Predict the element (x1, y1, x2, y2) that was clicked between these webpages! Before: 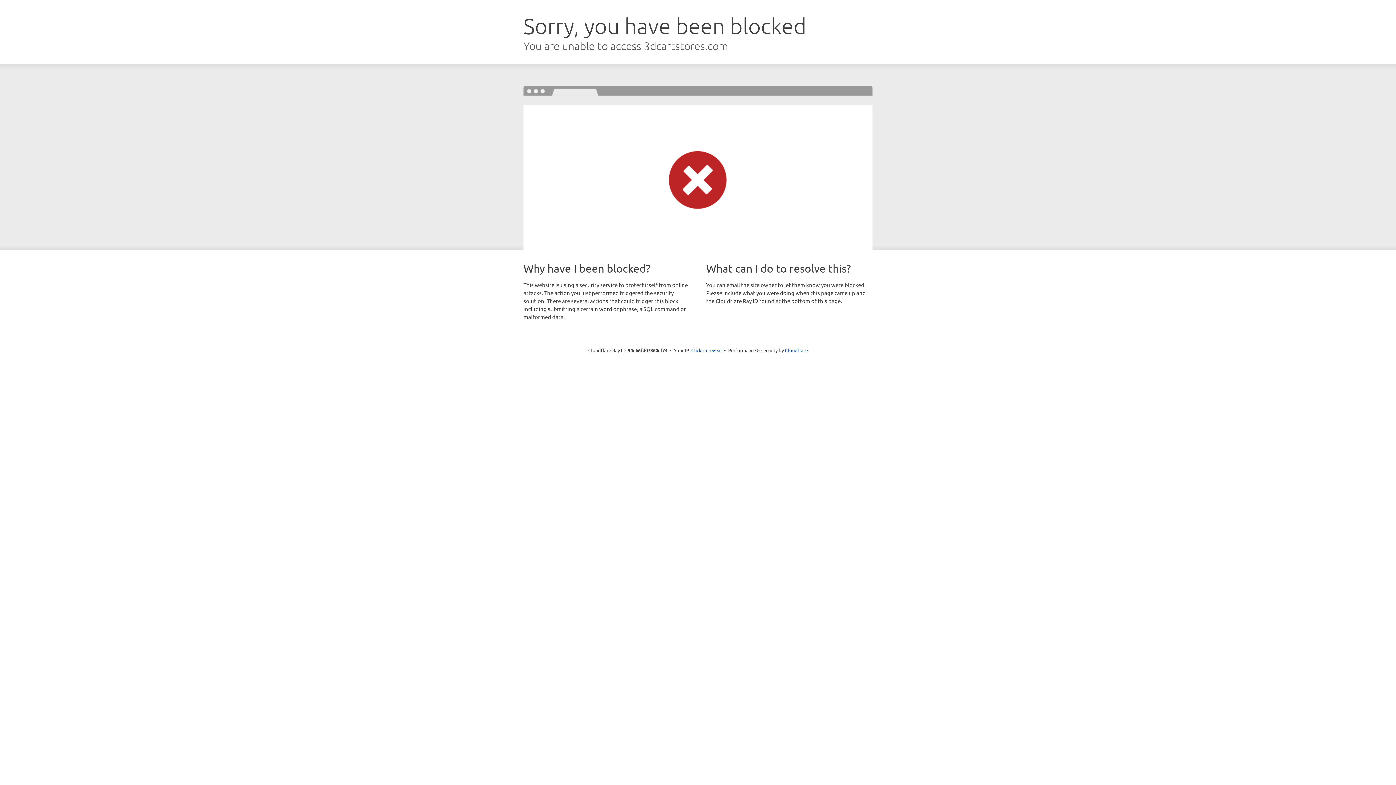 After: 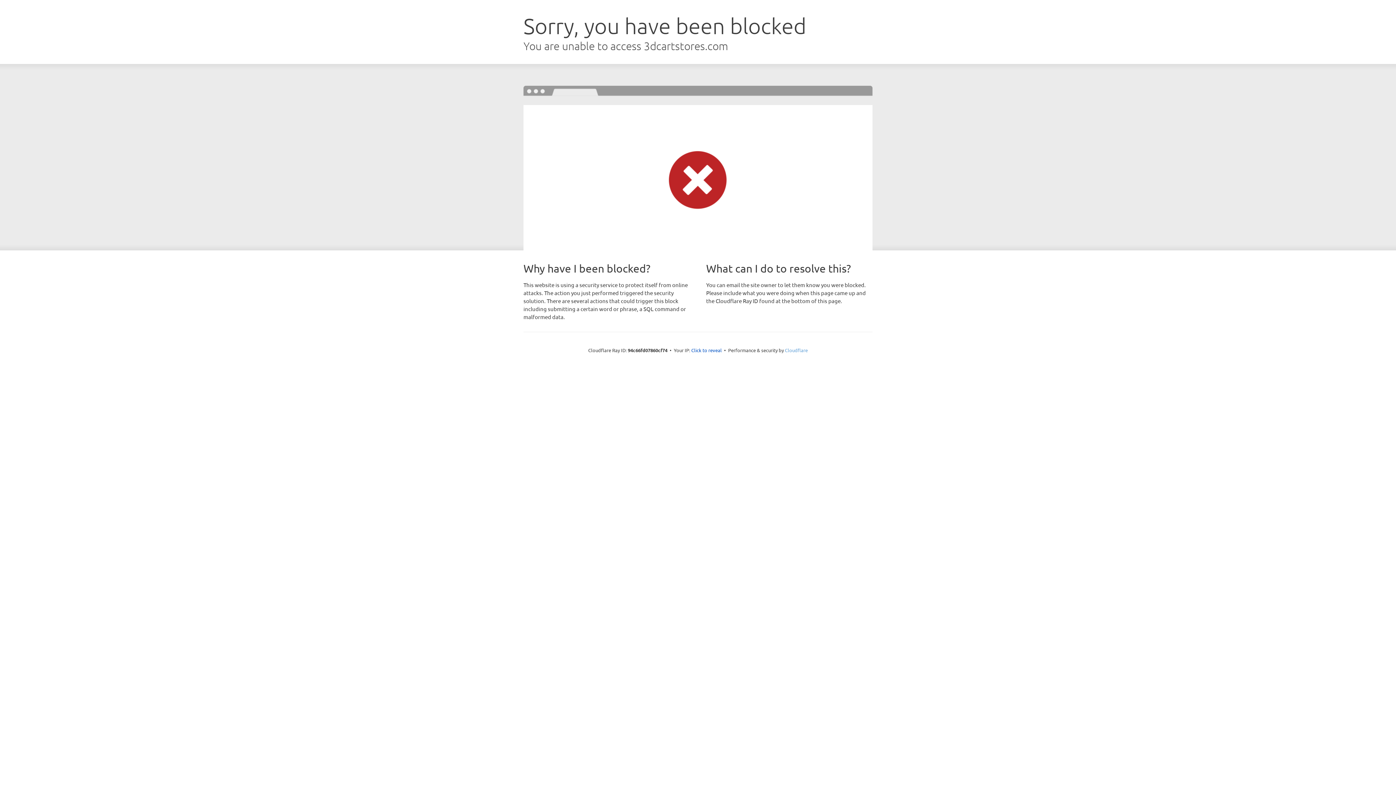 Action: label: Cloudflare bbox: (785, 347, 808, 353)